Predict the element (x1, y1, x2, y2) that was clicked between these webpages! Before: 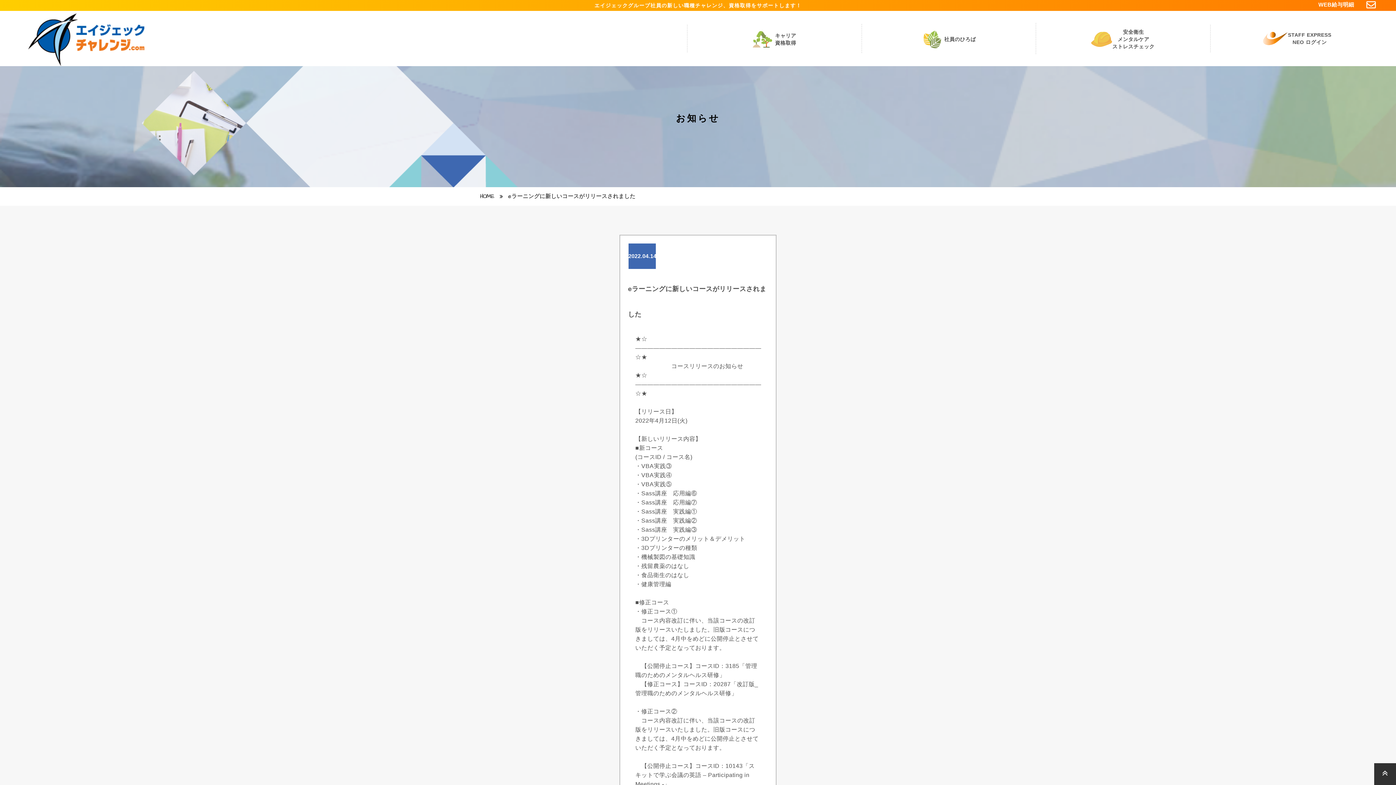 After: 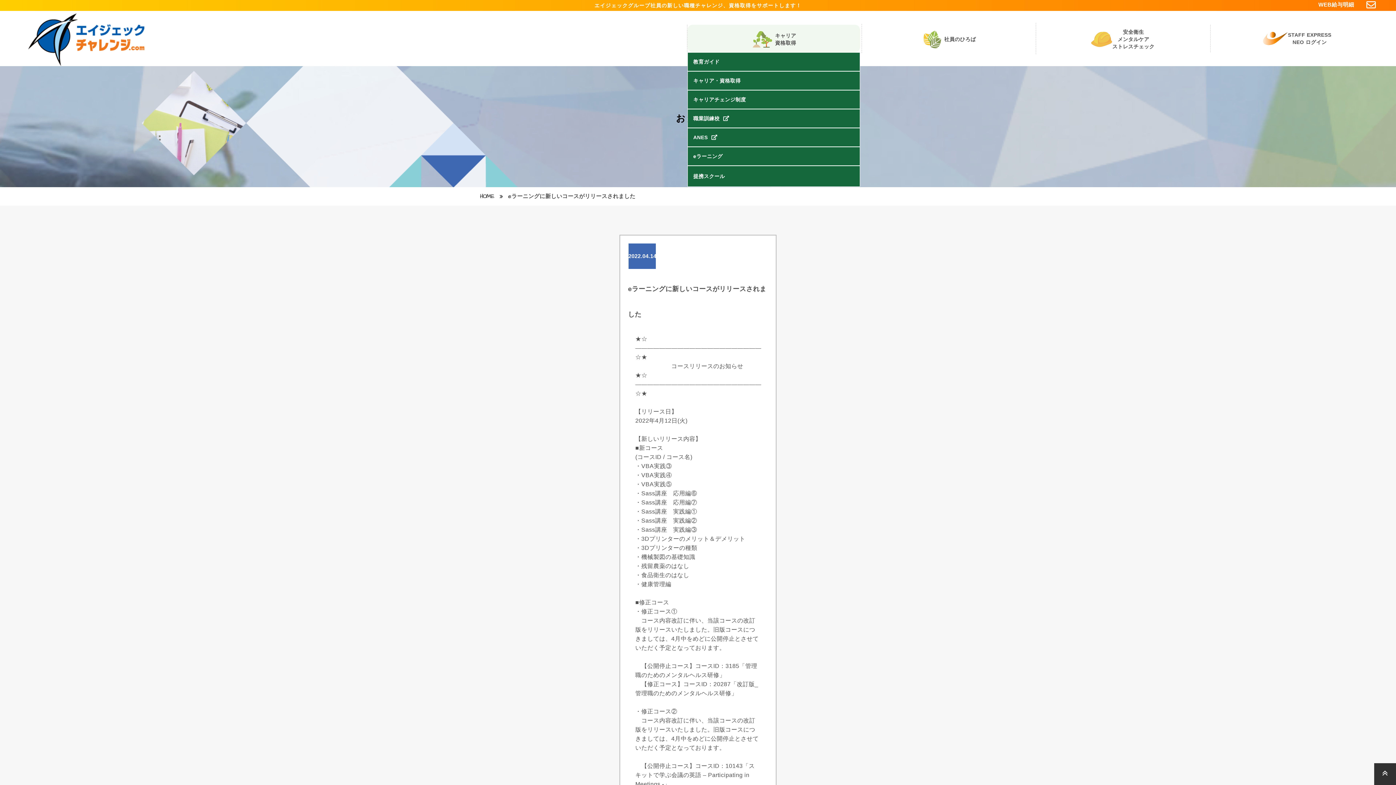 Action: bbox: (687, 24, 860, 52) label: キャリア
資格取得